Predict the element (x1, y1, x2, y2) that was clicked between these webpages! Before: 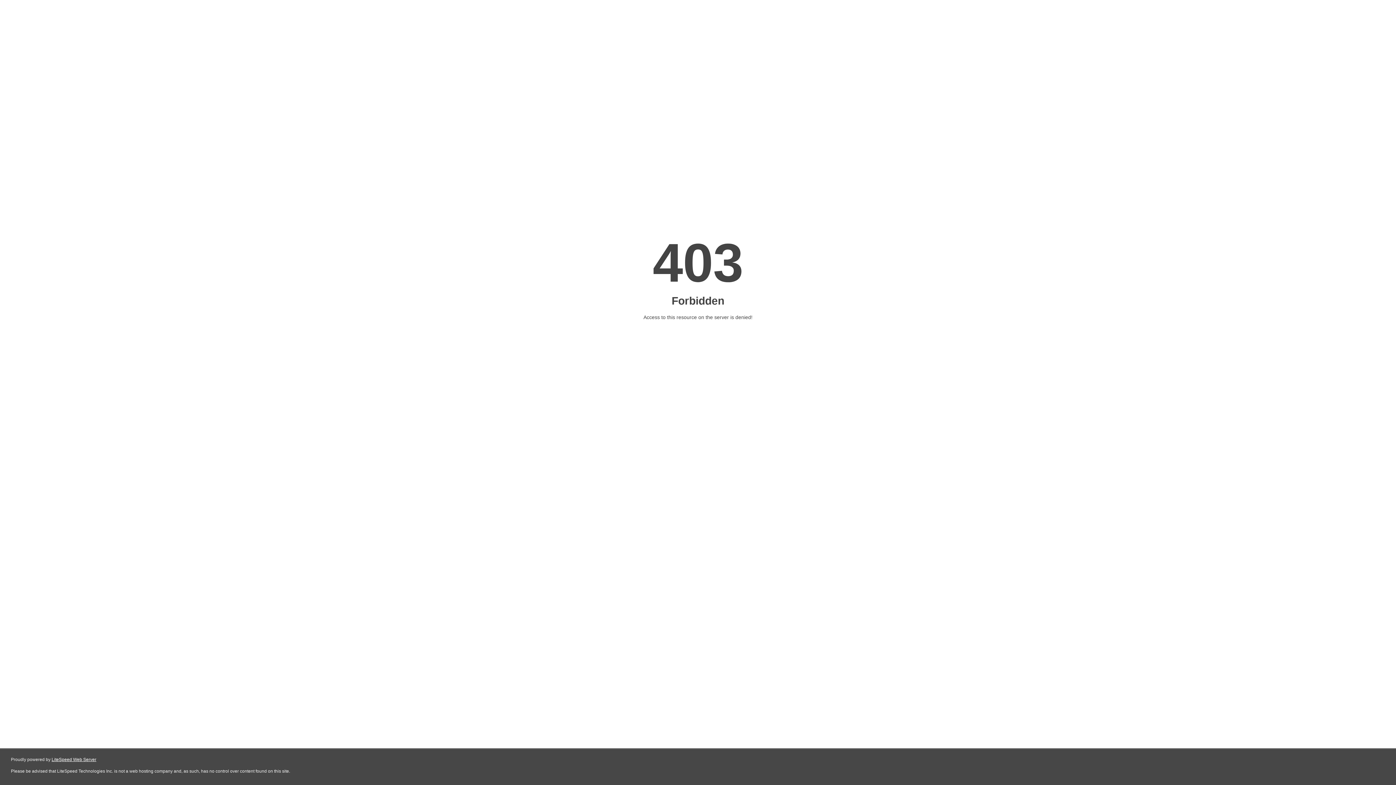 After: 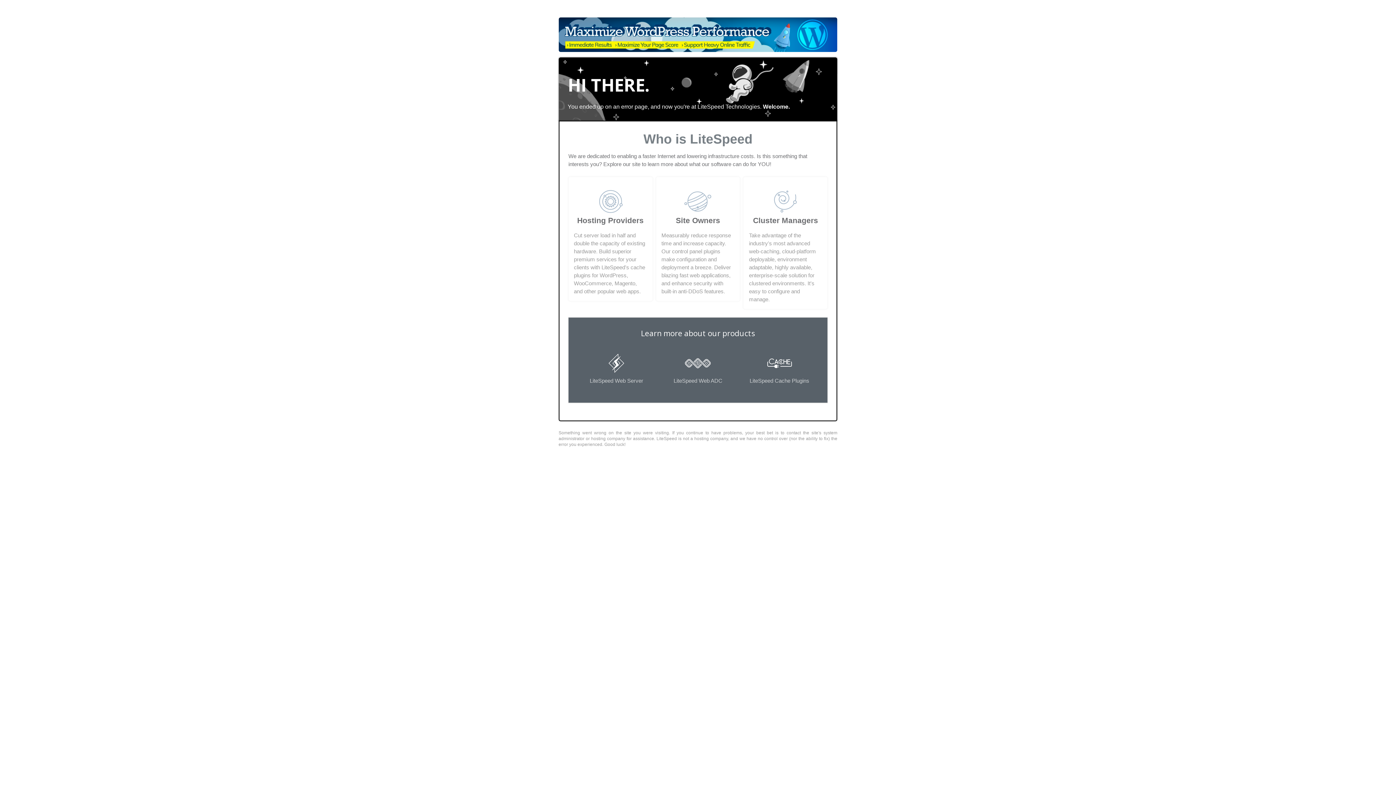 Action: label: LiteSpeed Web Server bbox: (51, 757, 96, 762)